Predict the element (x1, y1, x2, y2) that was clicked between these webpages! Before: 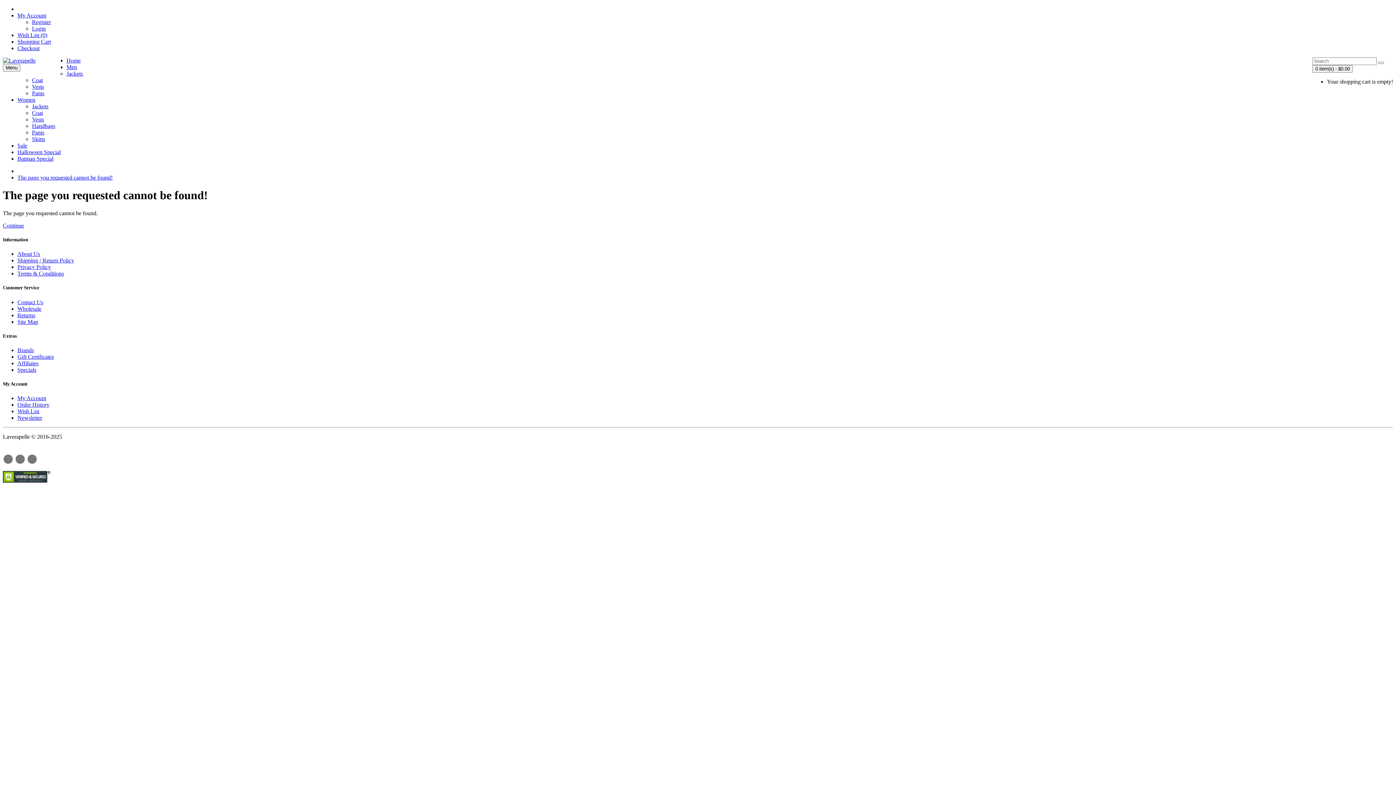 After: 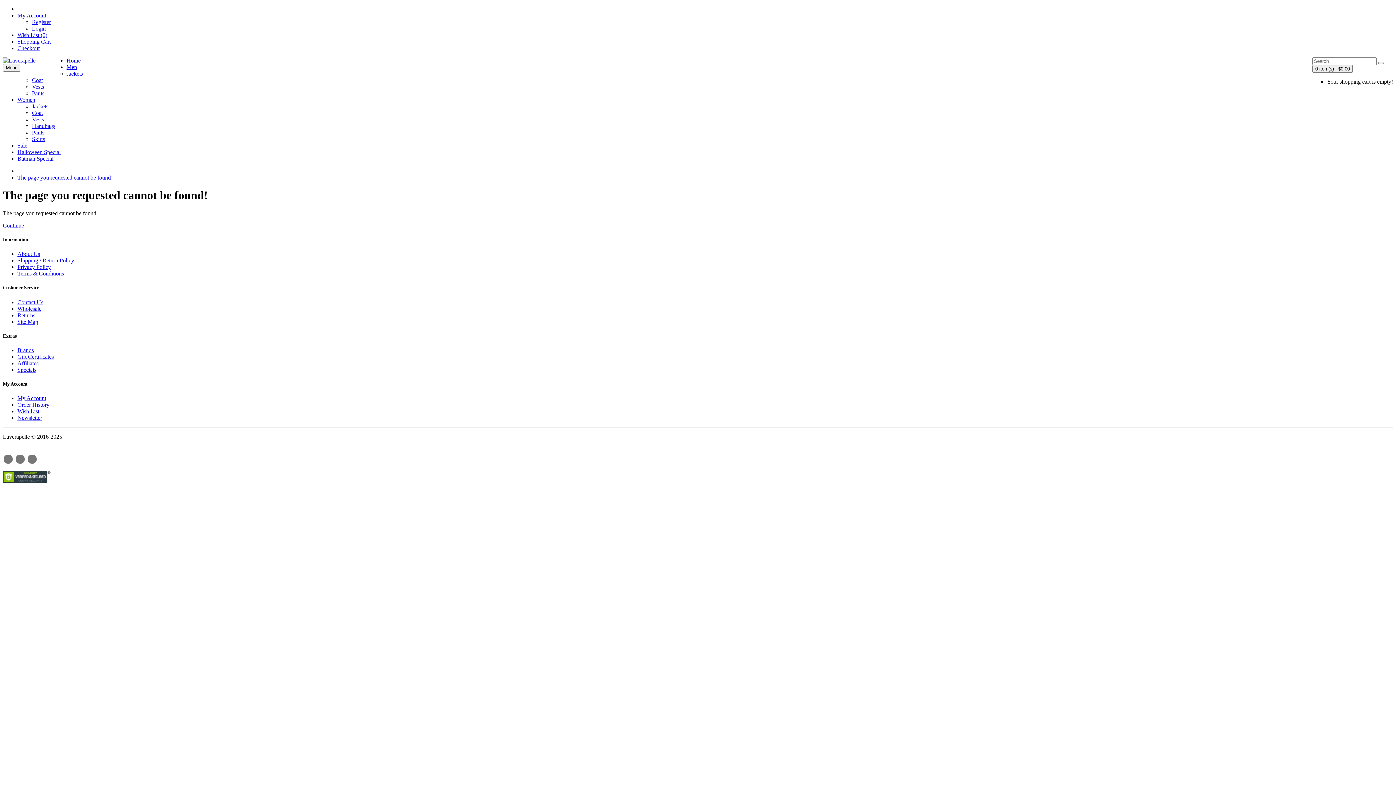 Action: bbox: (17, 401, 49, 408) label: Order History